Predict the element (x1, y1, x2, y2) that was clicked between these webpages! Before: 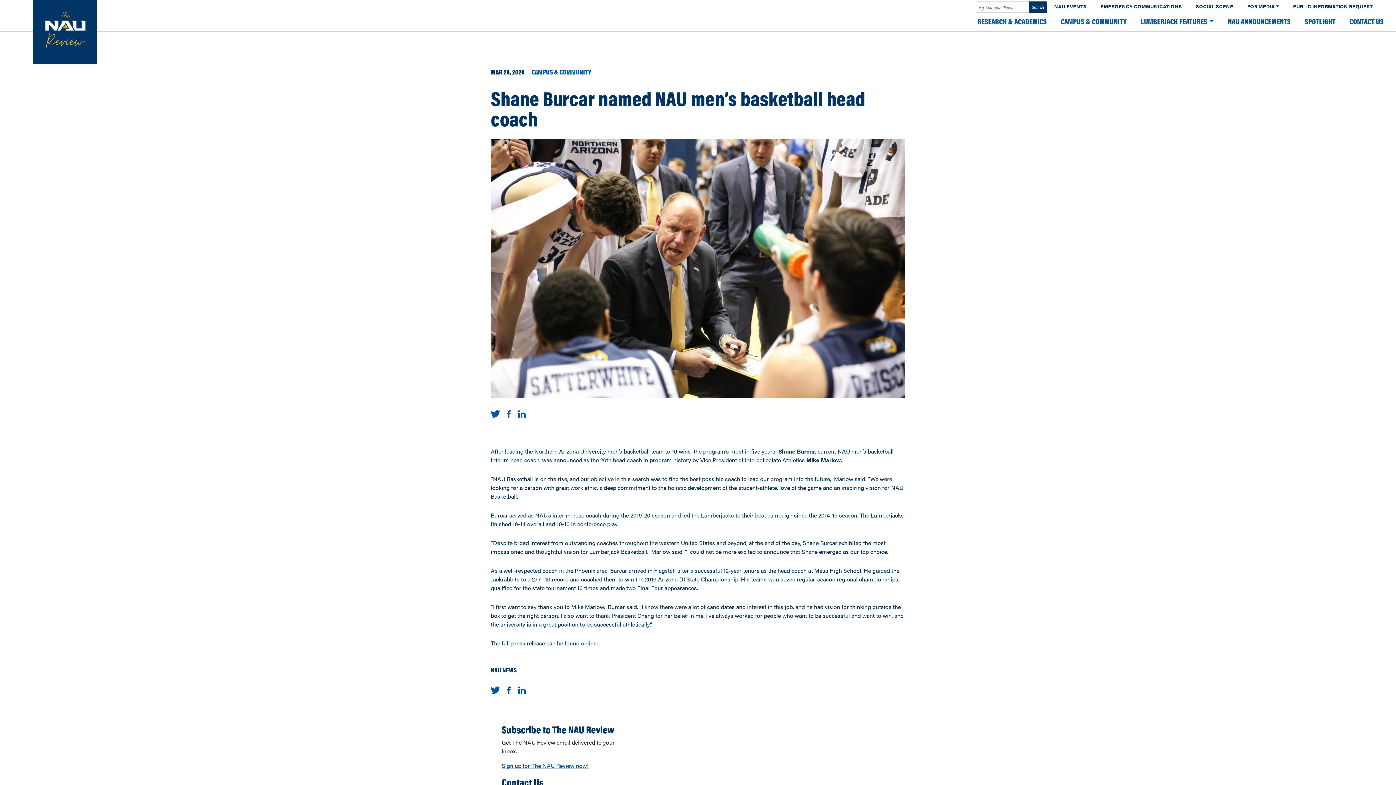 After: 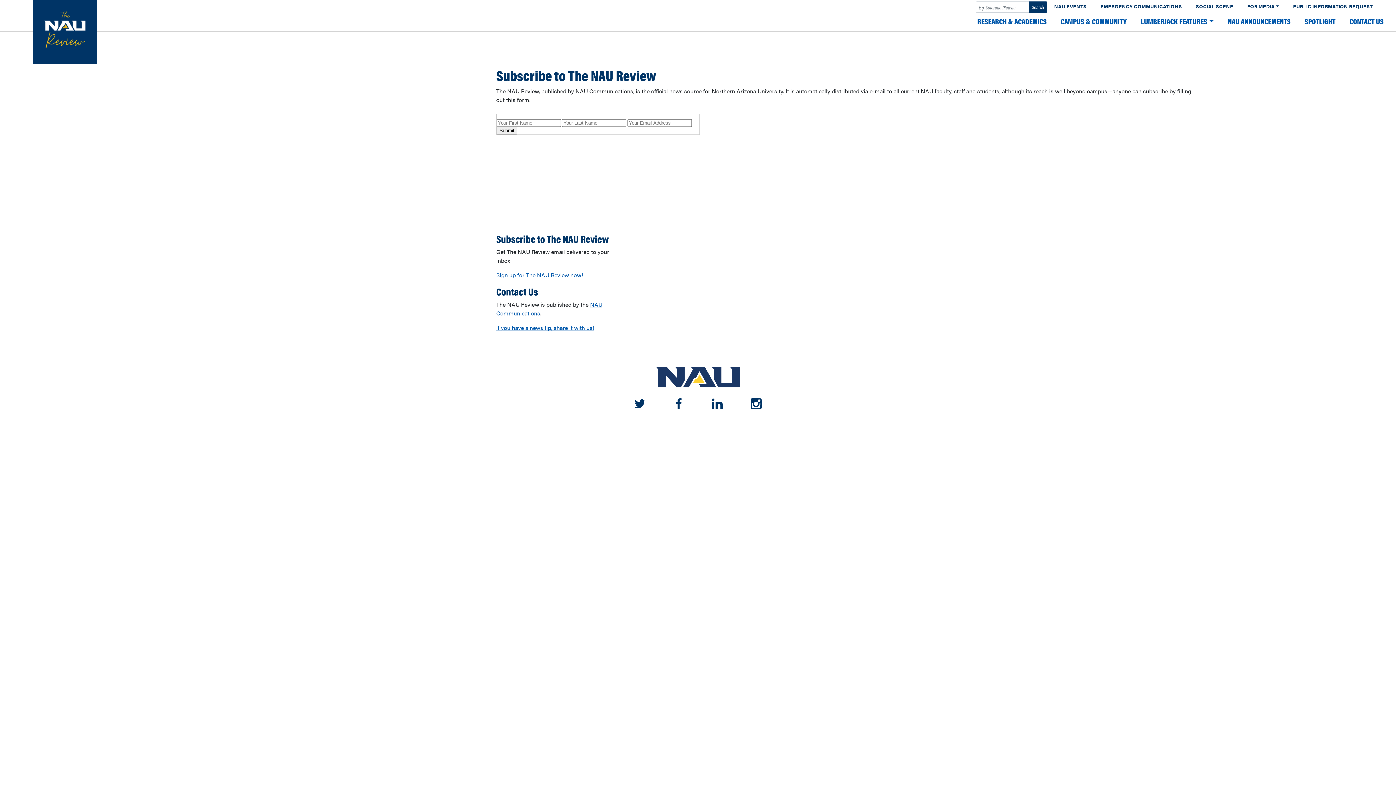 Action: bbox: (501, 761, 588, 770) label: Sign up for The NAU Review now!